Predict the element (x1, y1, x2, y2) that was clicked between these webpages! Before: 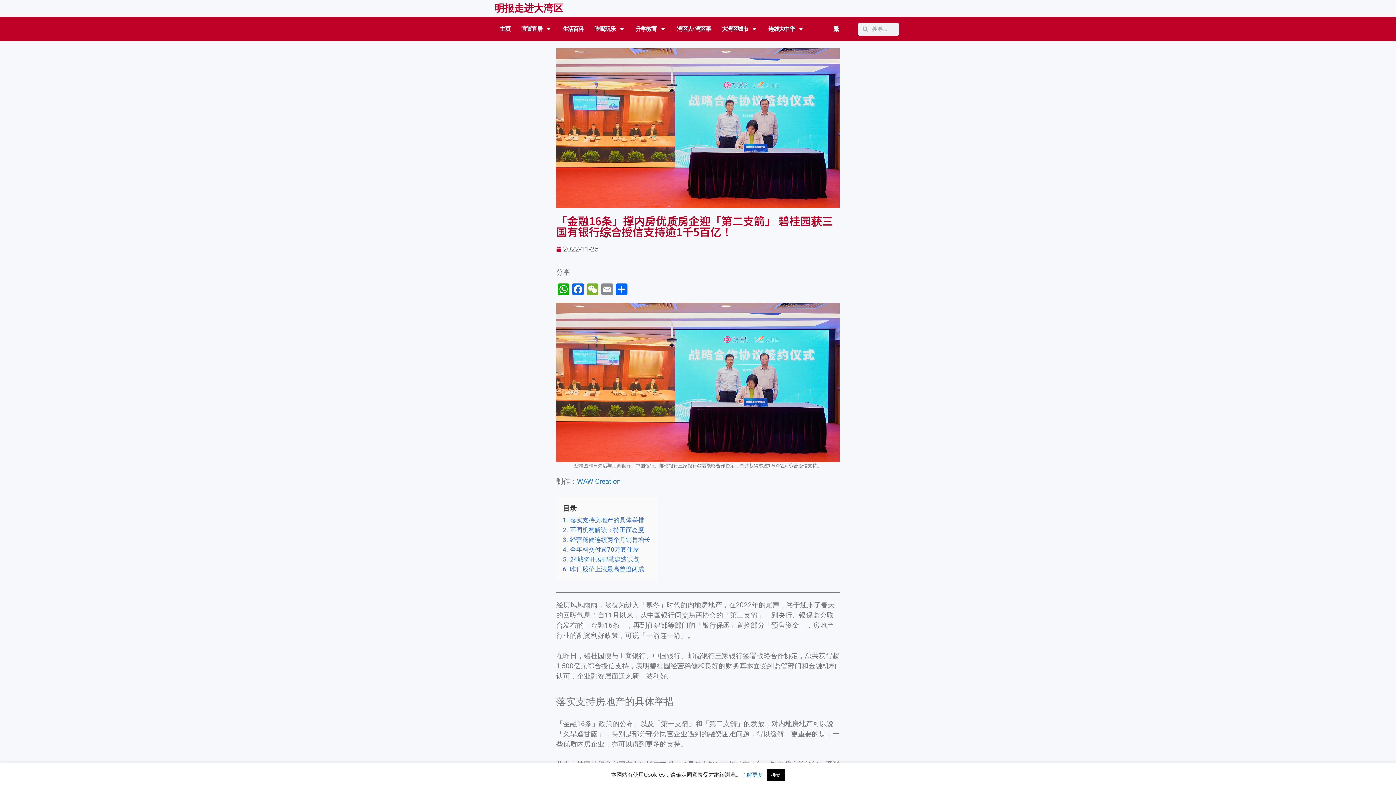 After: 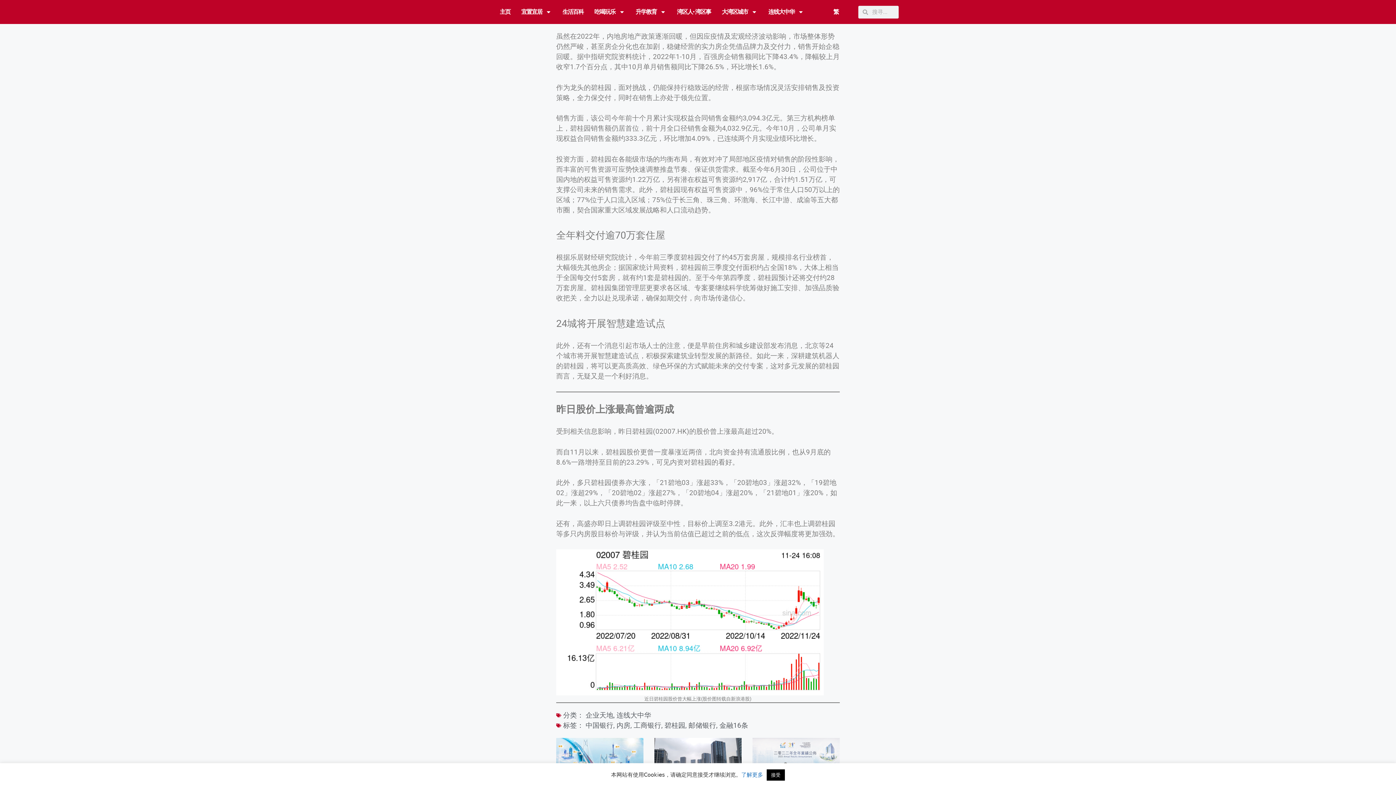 Action: label: 3. 经营稳健连续两个月销售增长 bbox: (562, 536, 650, 543)